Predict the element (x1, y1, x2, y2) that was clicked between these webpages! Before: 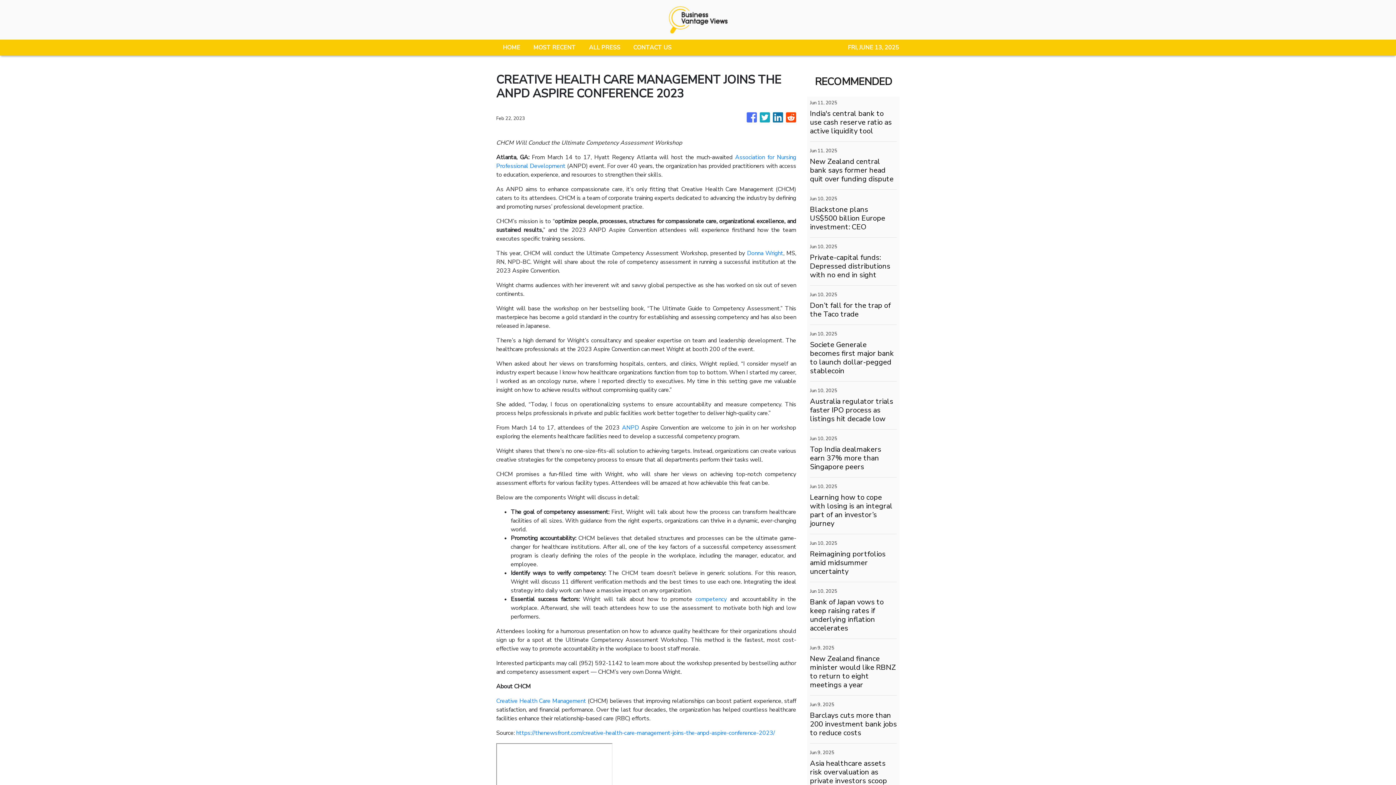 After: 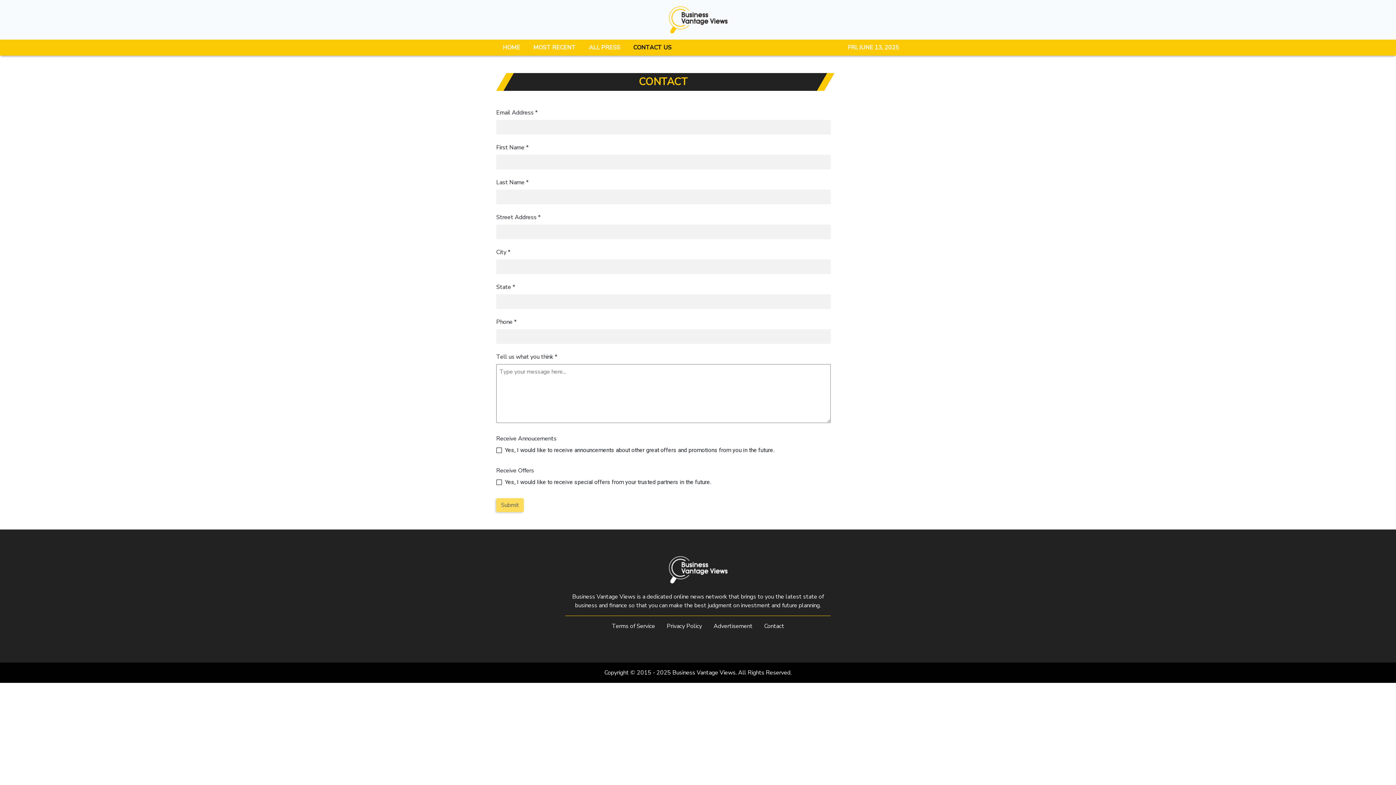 Action: bbox: (626, 39, 678, 55) label: CONTACT US